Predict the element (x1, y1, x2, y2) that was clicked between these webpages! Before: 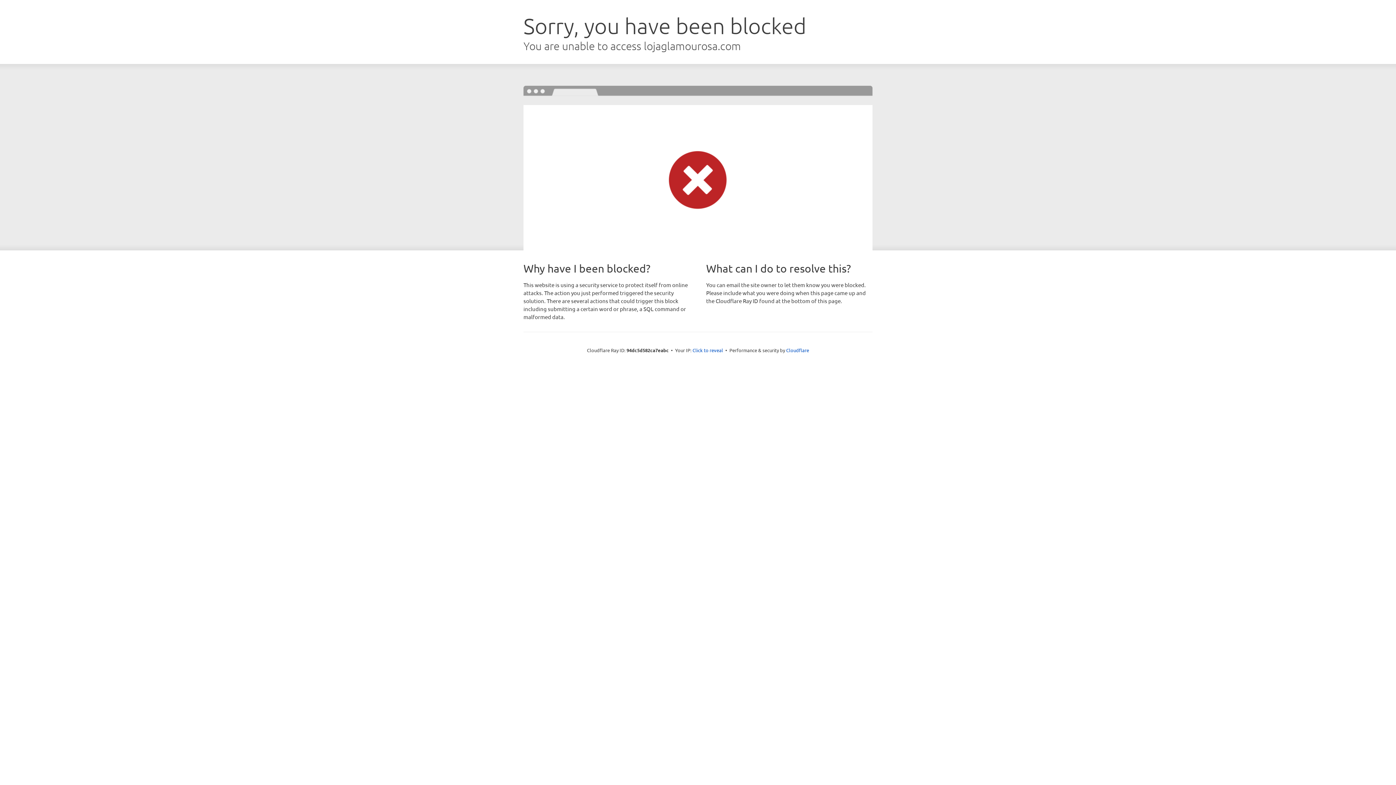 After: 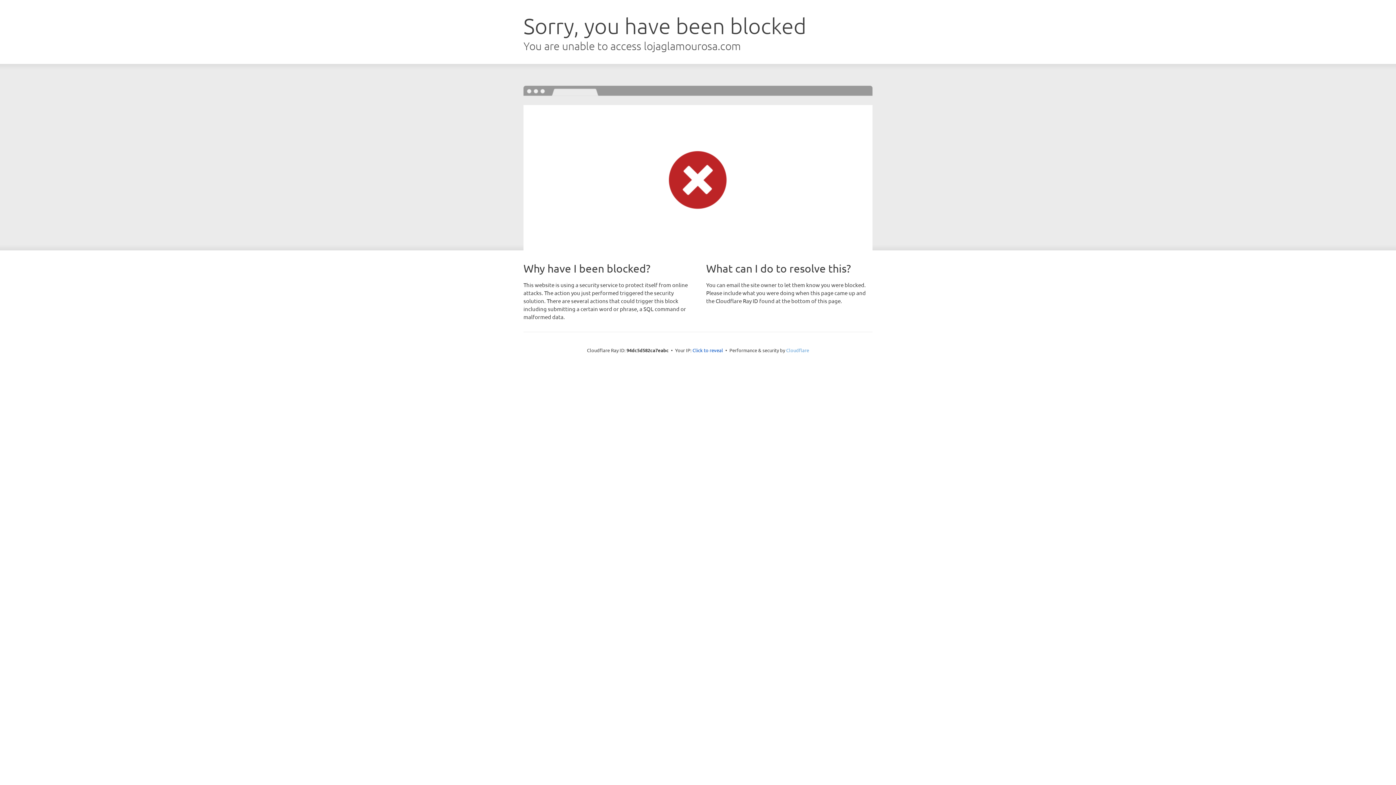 Action: label: Cloudflare bbox: (786, 347, 809, 353)